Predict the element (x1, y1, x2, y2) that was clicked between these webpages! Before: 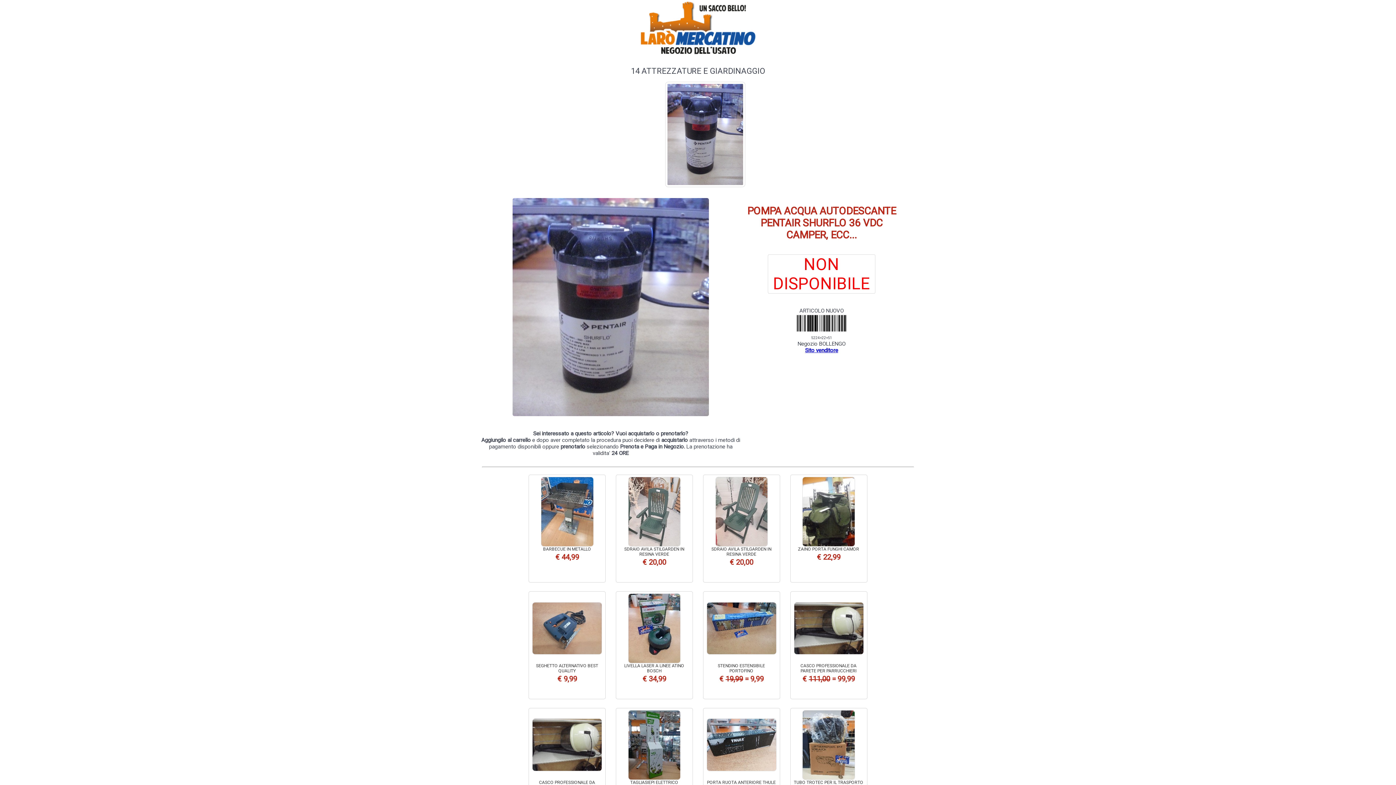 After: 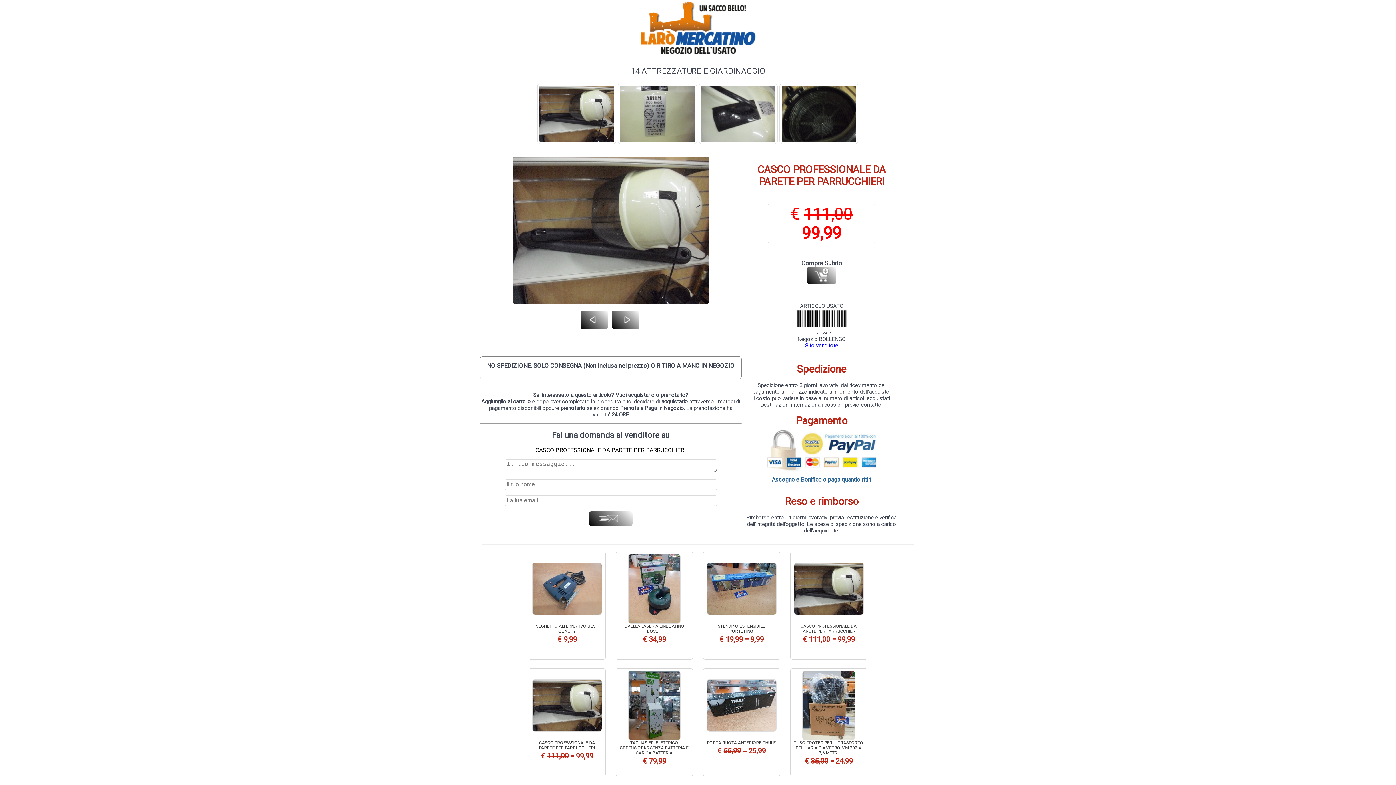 Action: bbox: (792, 593, 865, 662)